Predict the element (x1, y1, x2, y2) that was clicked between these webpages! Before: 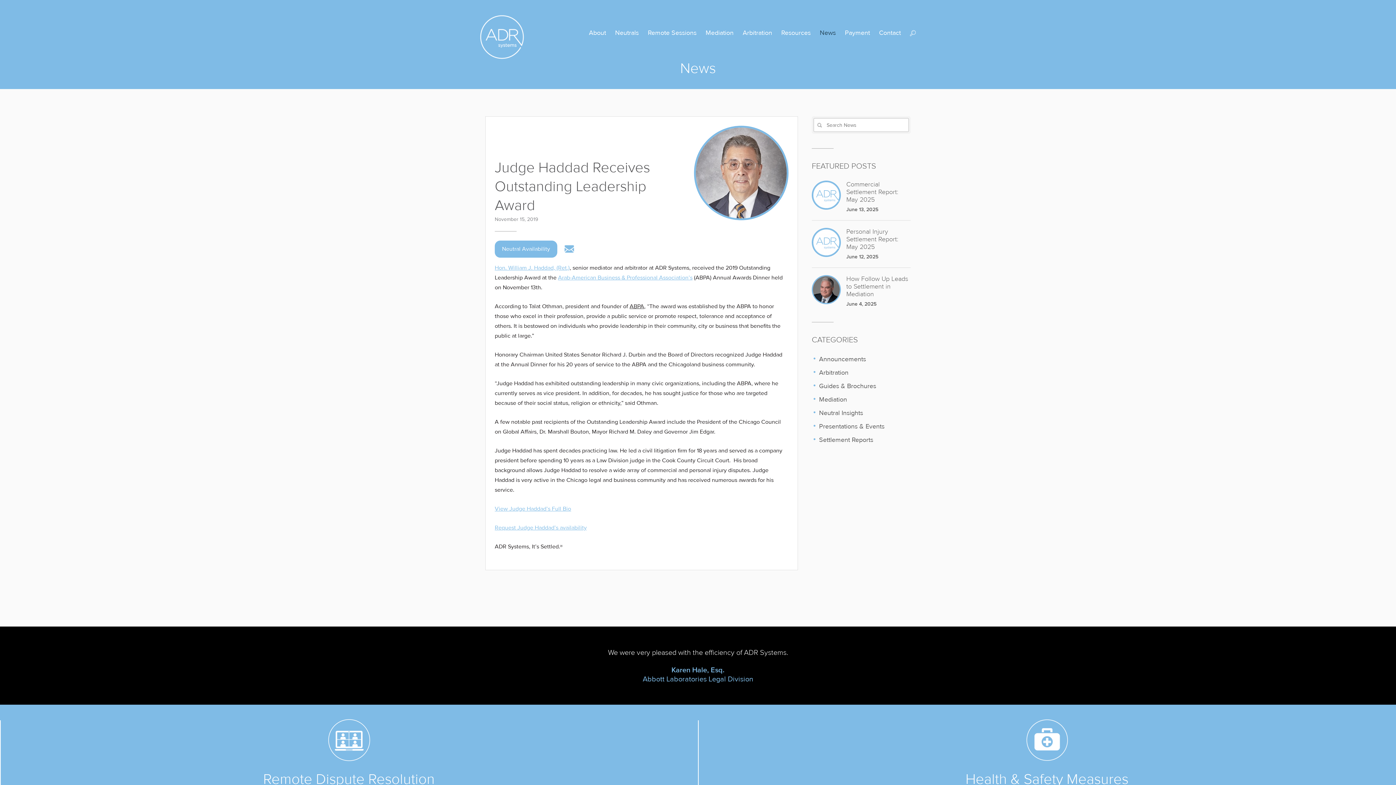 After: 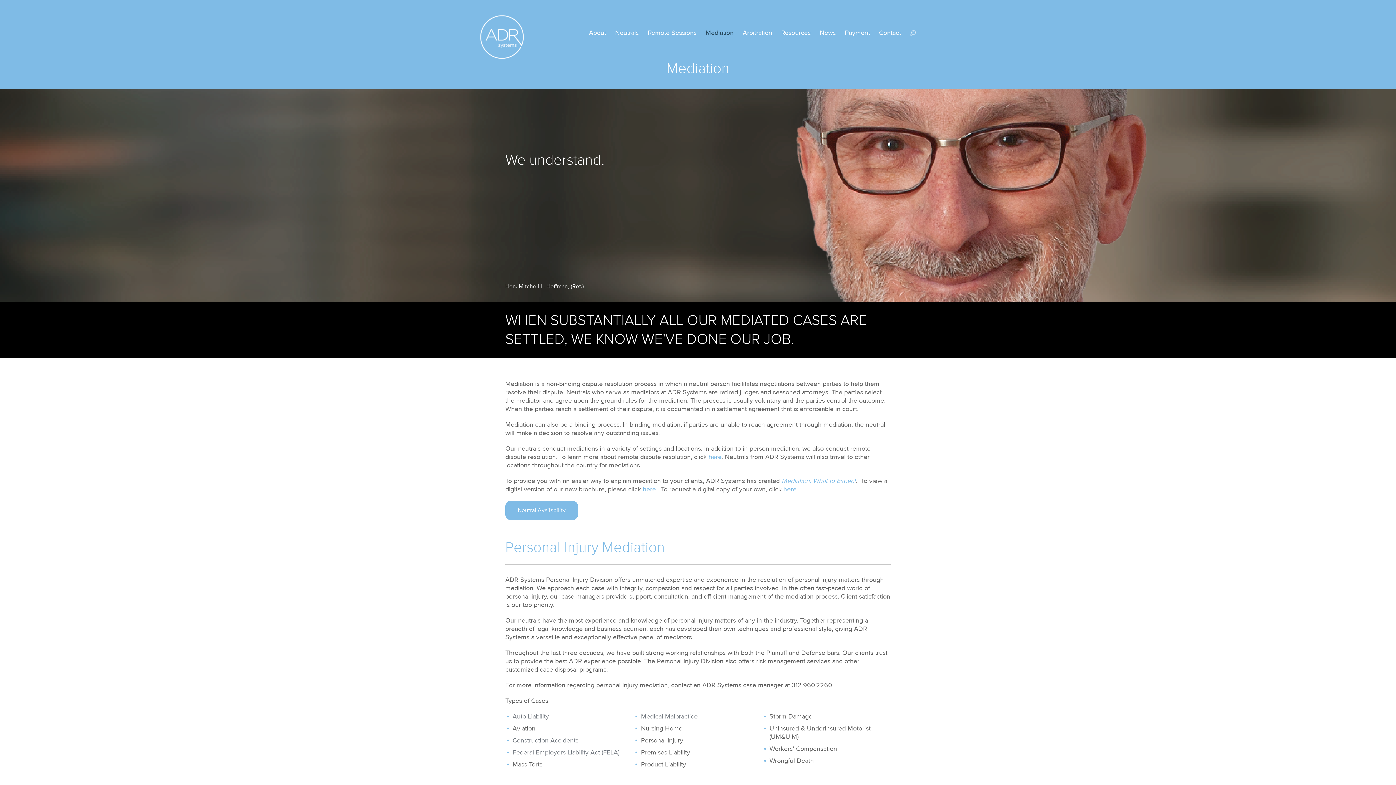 Action: label: Mediation bbox: (705, 29, 733, 36)